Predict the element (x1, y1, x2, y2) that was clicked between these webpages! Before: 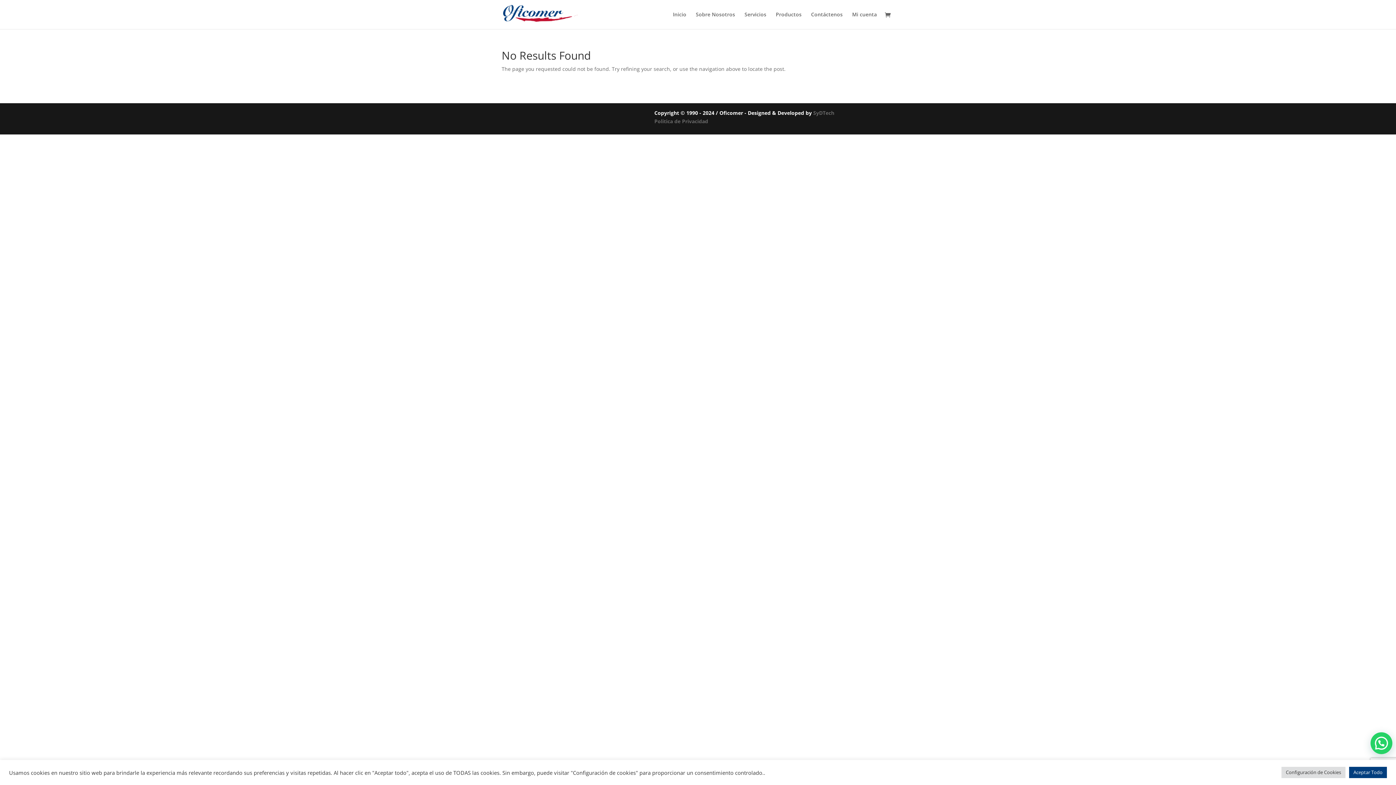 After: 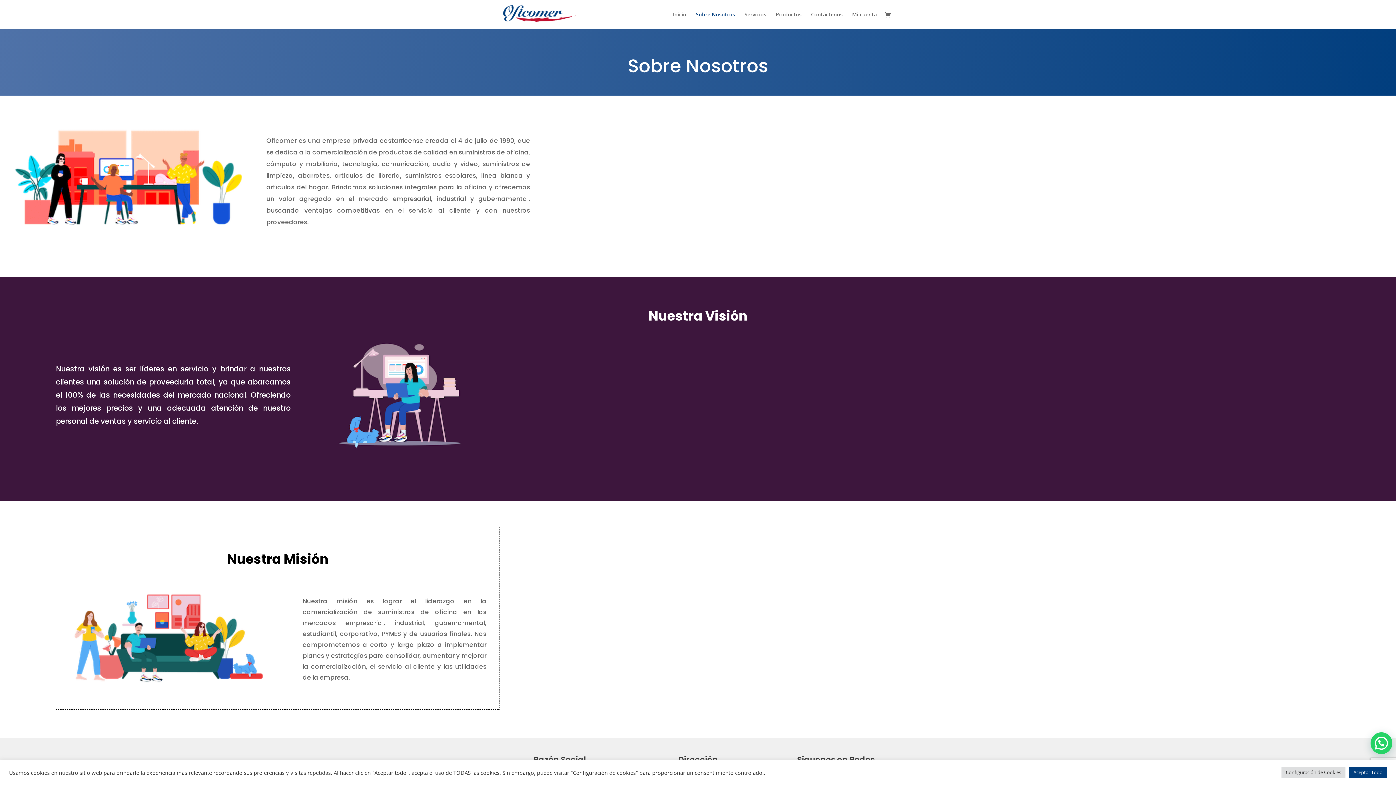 Action: bbox: (696, 12, 735, 29) label: Sobre Nosotros